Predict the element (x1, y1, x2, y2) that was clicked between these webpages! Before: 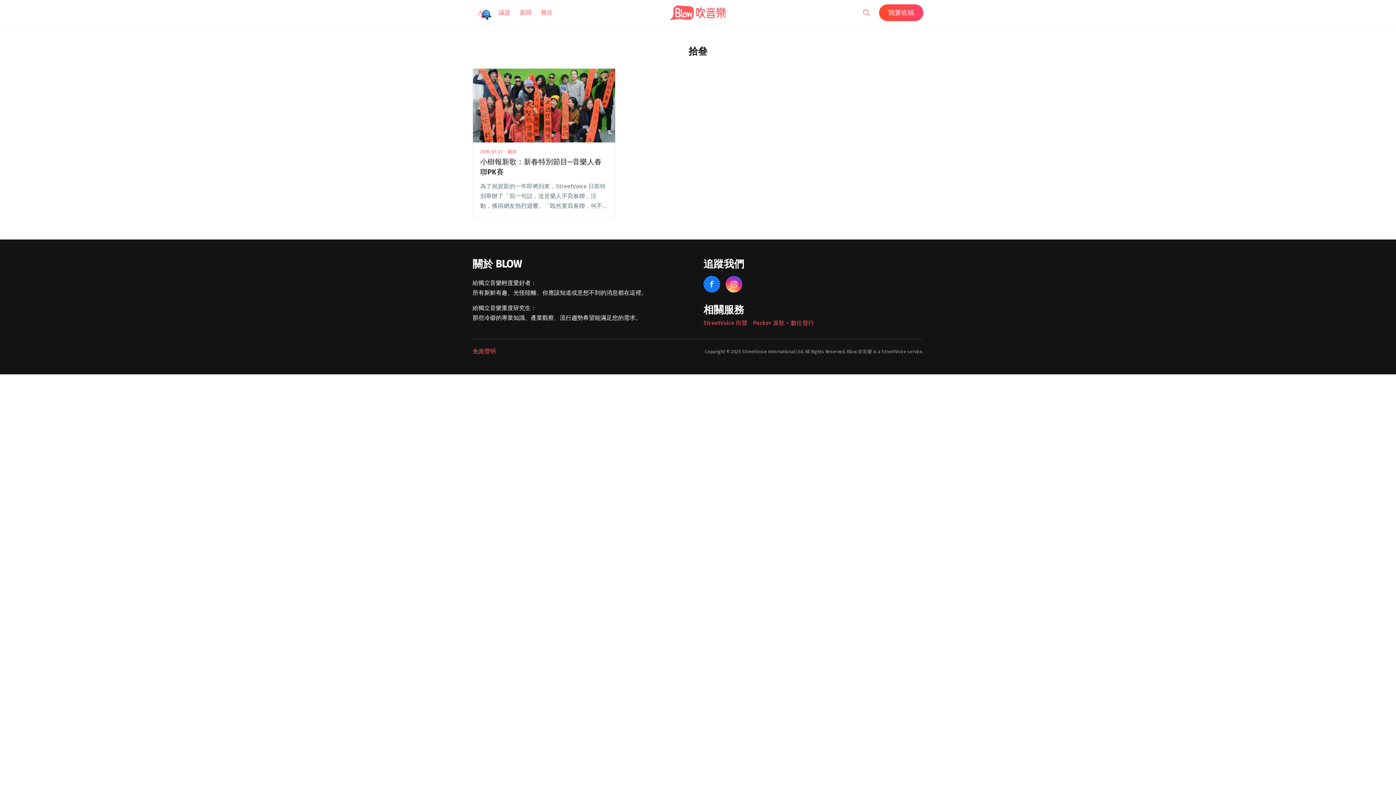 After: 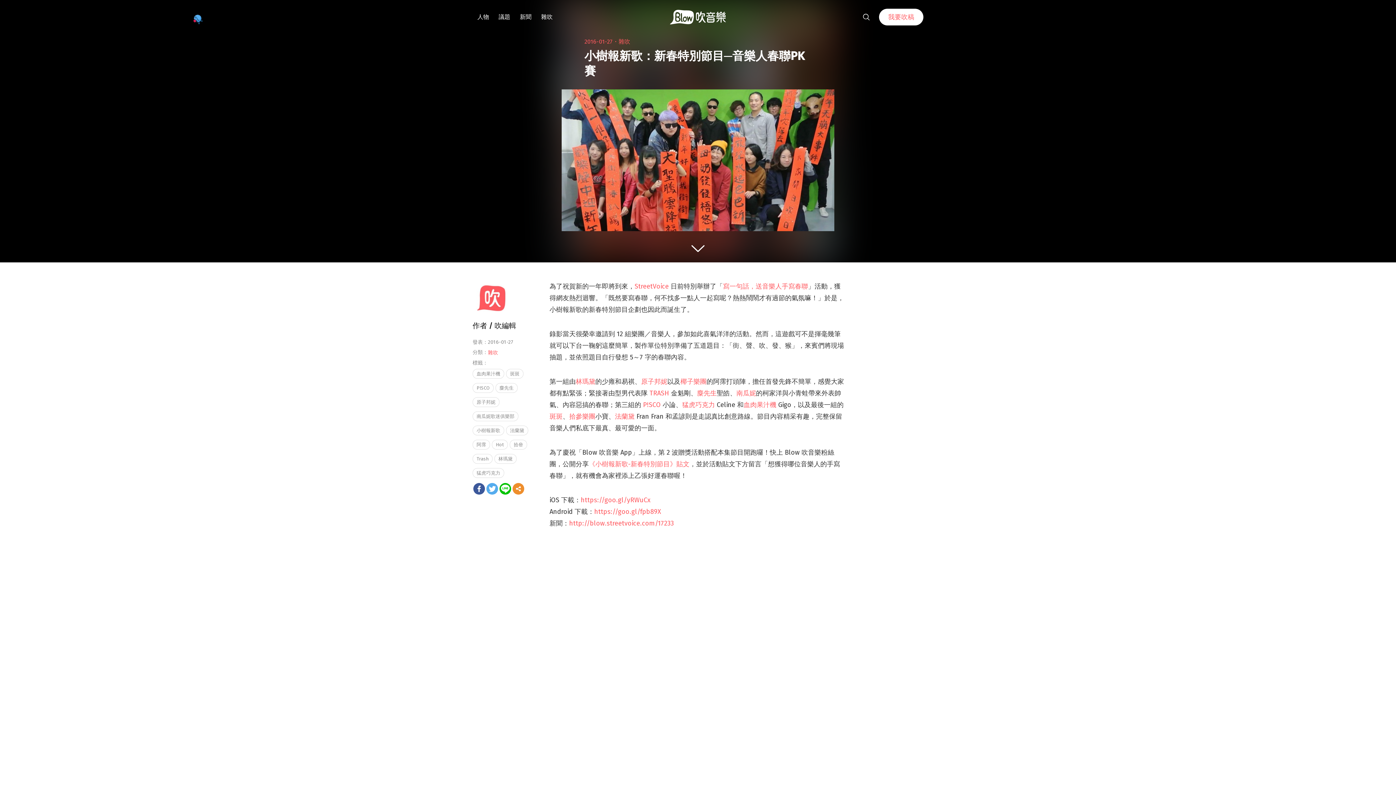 Action: label: 2016-01-27・雜吹

小樹報新歌：新春特別節目─音樂人春聯PK賽

為了祝賀新的一年即將到來，StreetVoice 日前特別舉辦了「寫一句話，送音樂人手寫春聯」活動，獲得網友熱烈迴響。「既然要寫春聯，何不找多一點人一起寫呢？熱熱鬧鬧才有過節的氣氛嘛！」於是，小樹報新歌的新春特別節目企劃也因此而誕生了。 錄閱讀全文 "小樹報新歌：新春特別節目─音樂人春聯PK賽" bbox: (472, 68, 615, 217)